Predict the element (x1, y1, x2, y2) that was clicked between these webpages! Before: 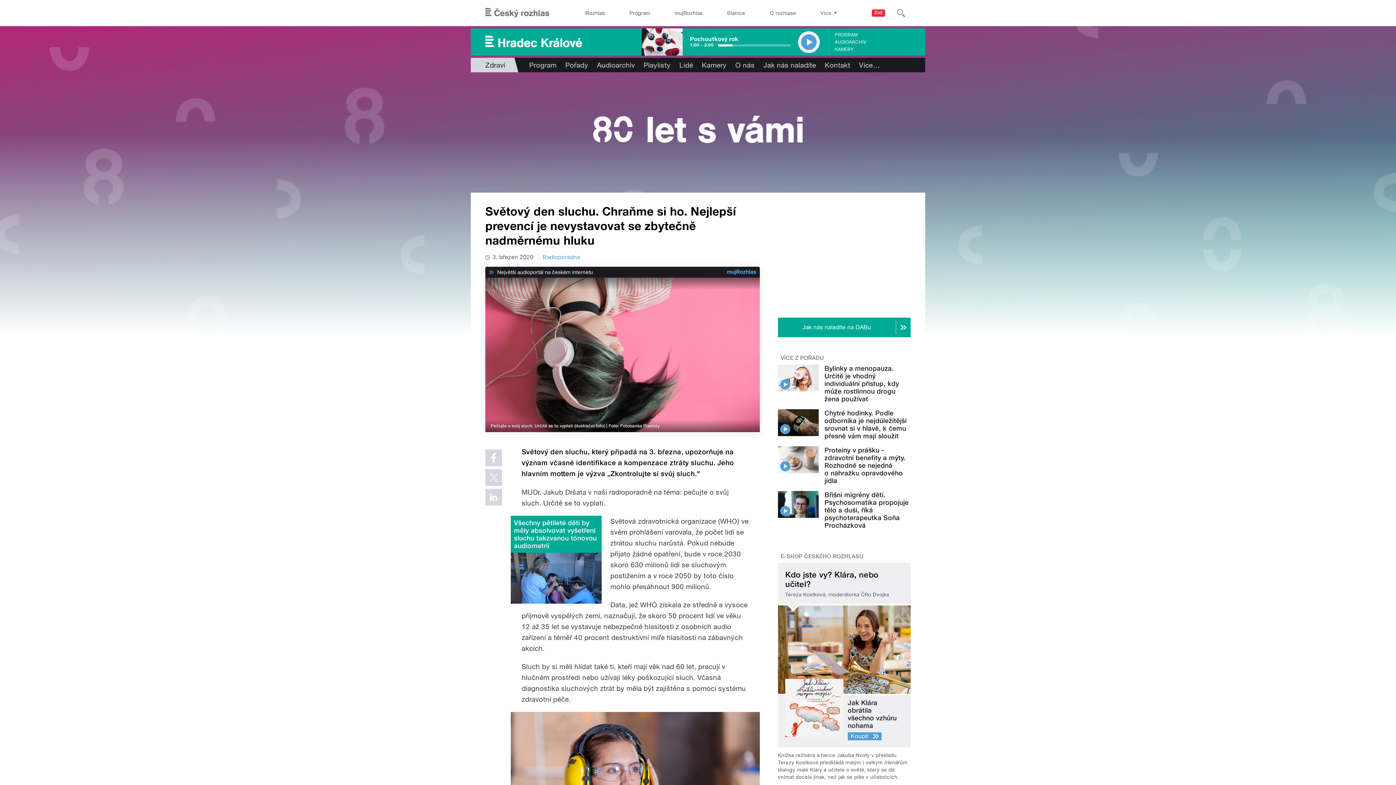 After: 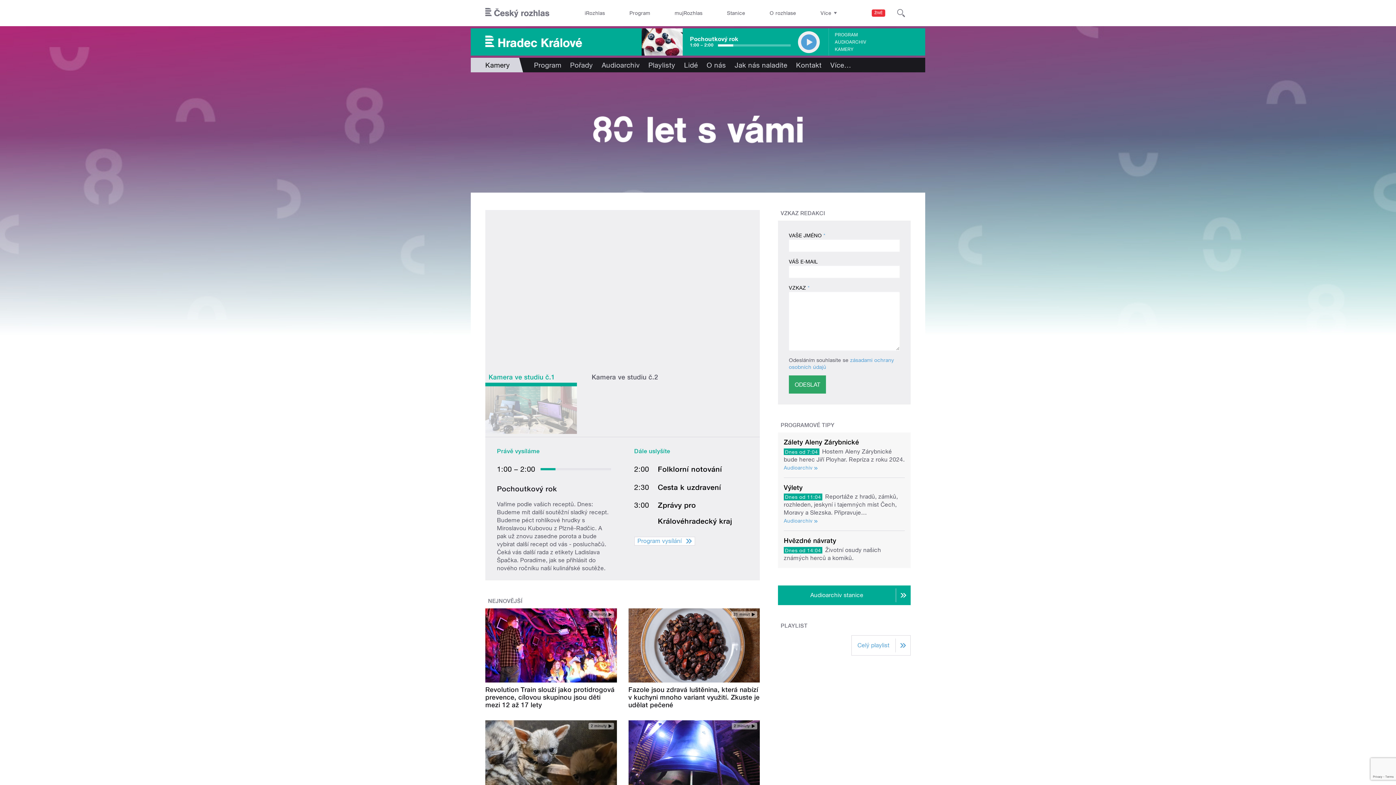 Action: bbox: (835, 45, 853, 52) label: KAMERY